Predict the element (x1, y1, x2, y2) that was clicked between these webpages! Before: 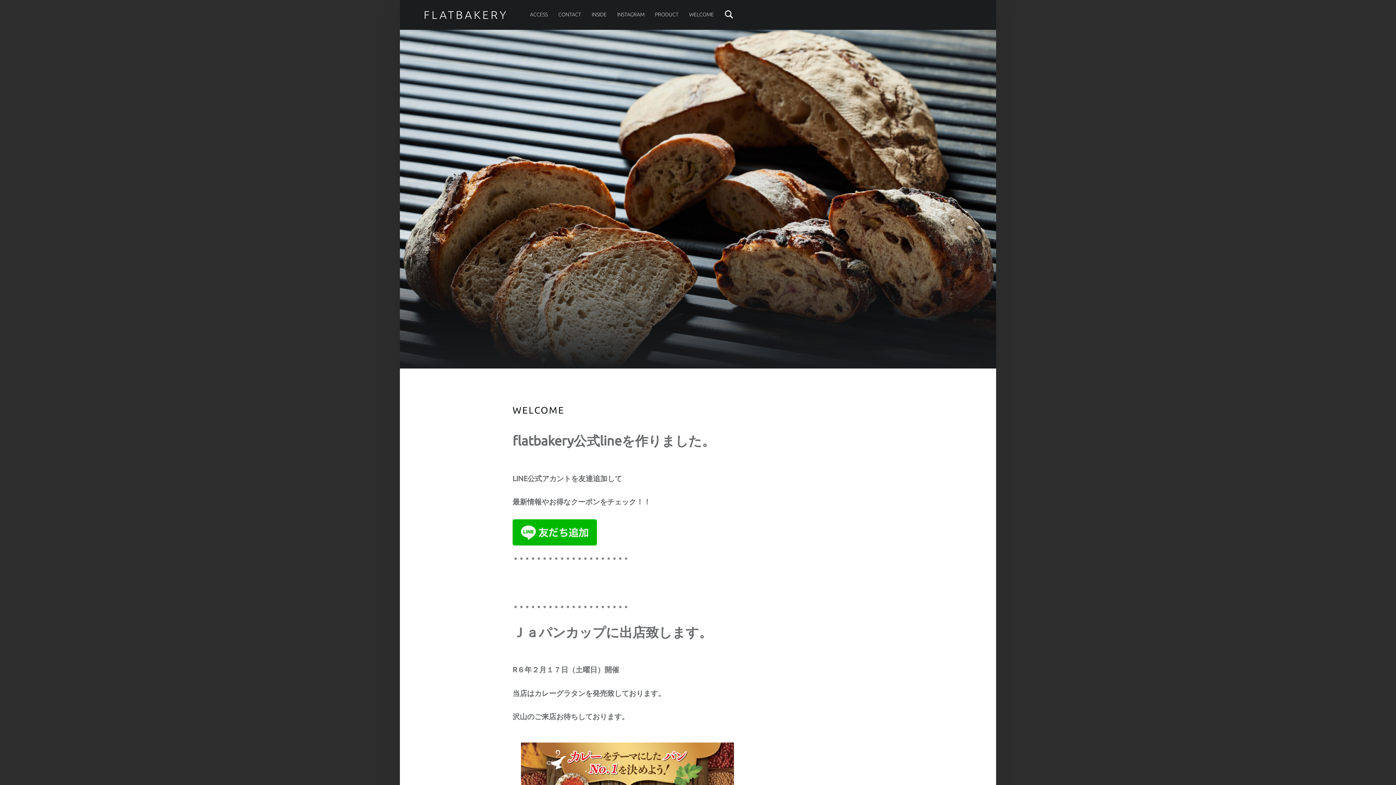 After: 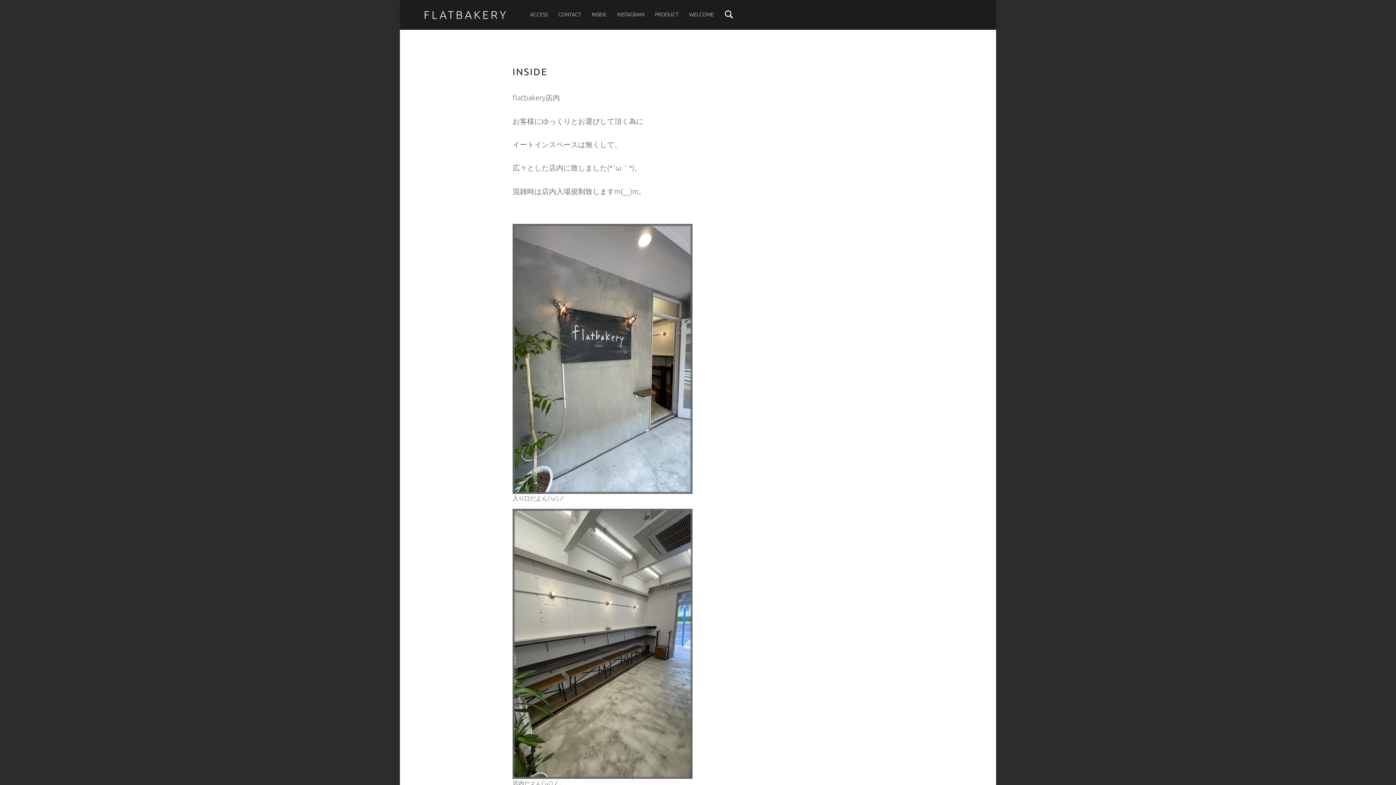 Action: bbox: (591, 0, 606, 29) label: INSIDE